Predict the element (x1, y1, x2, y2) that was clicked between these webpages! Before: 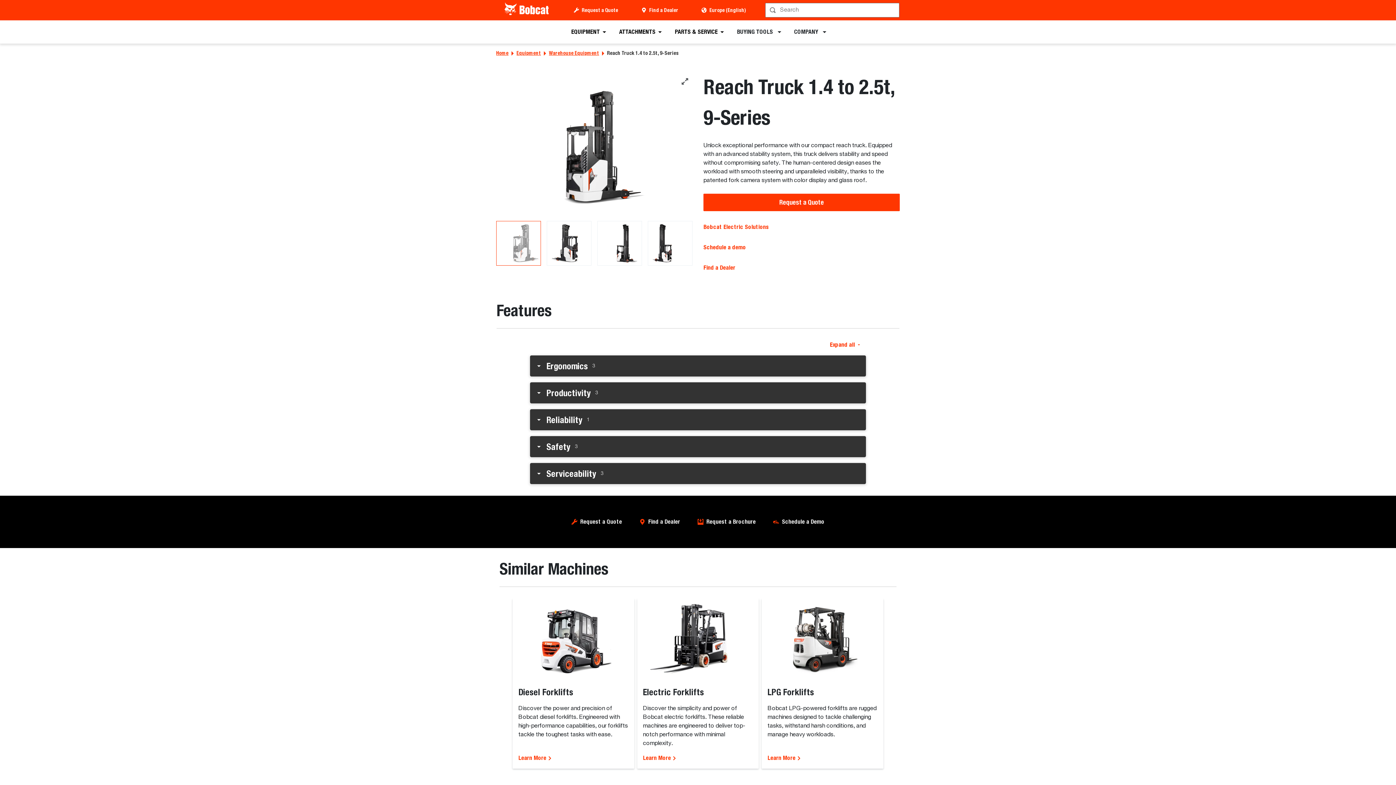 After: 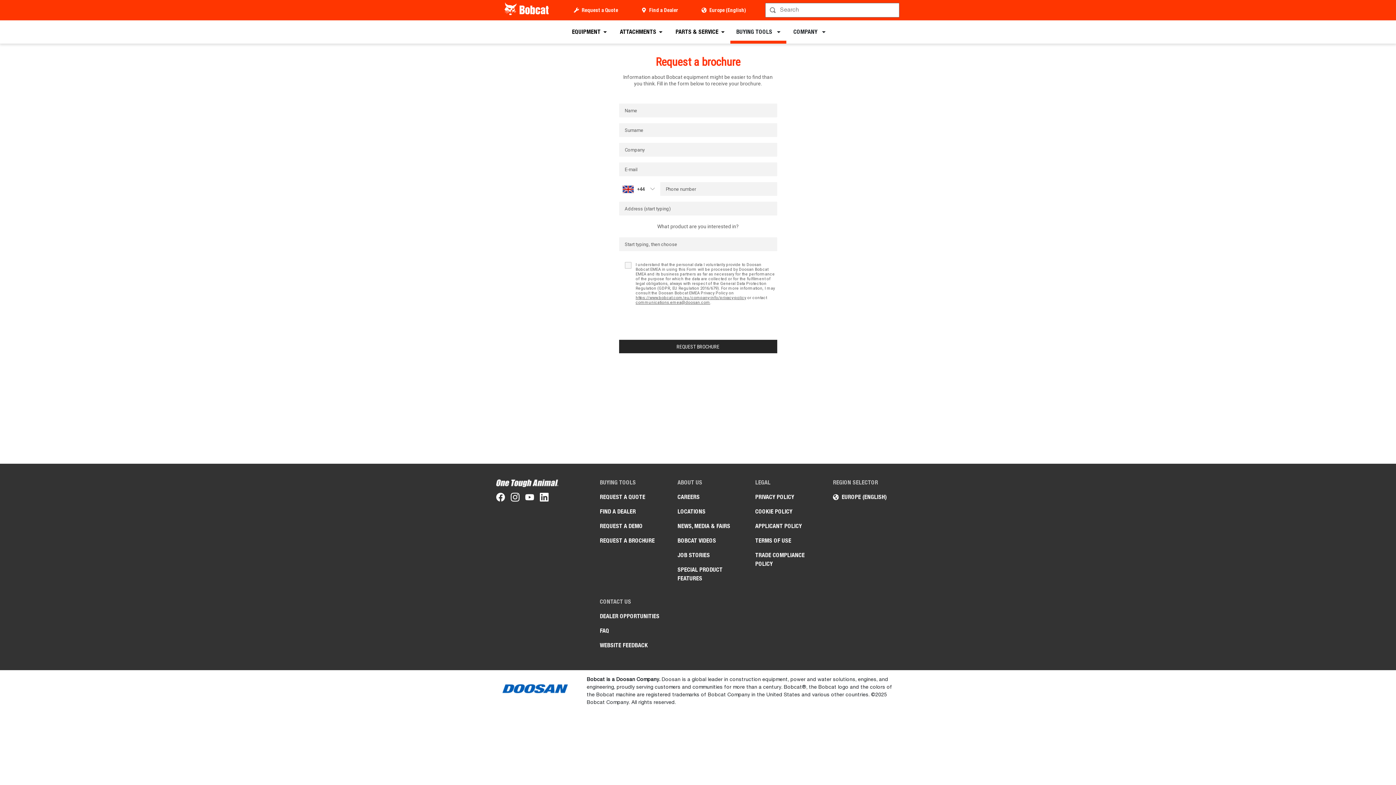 Action: bbox: (706, 517, 756, 526) label: Request a Brochure